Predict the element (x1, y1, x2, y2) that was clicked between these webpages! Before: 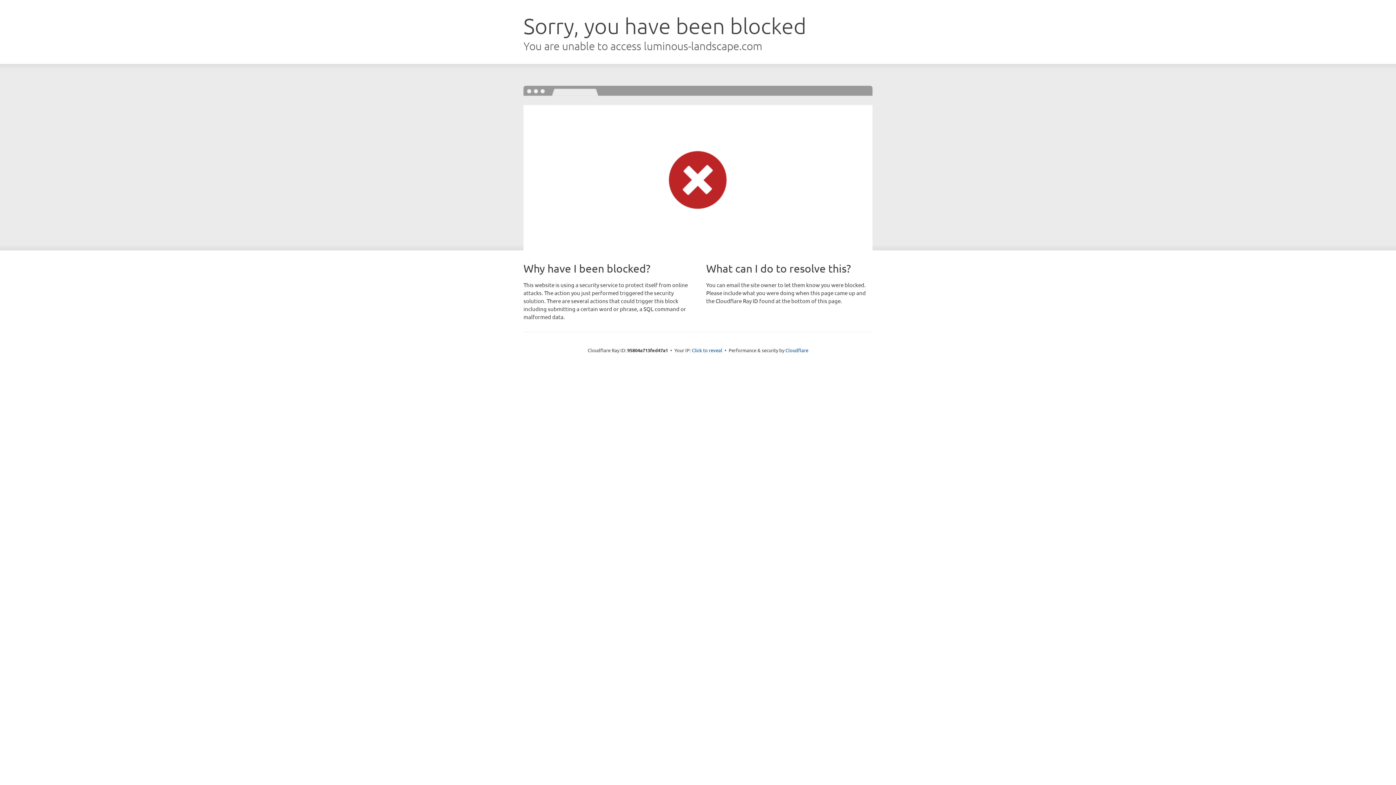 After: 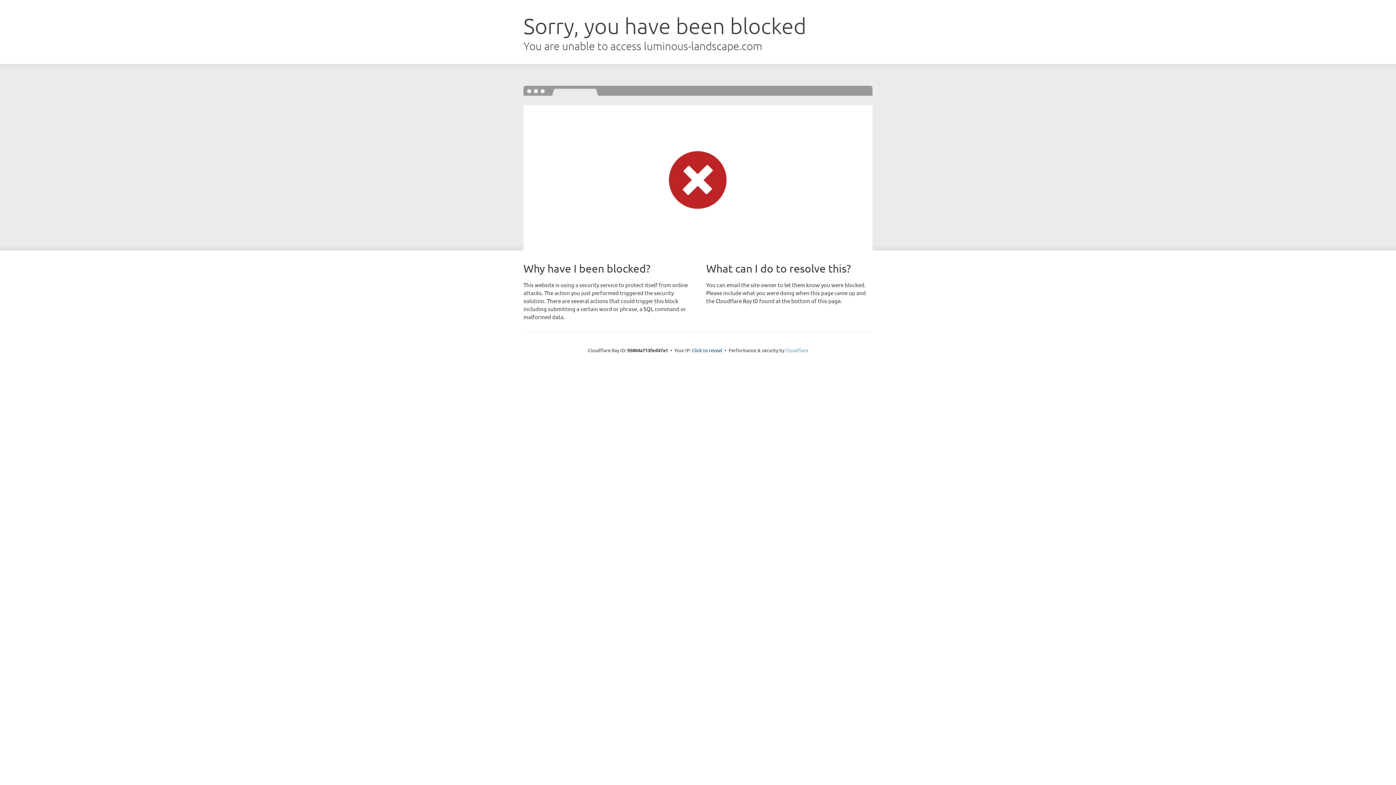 Action: bbox: (785, 347, 808, 353) label: Cloudflare